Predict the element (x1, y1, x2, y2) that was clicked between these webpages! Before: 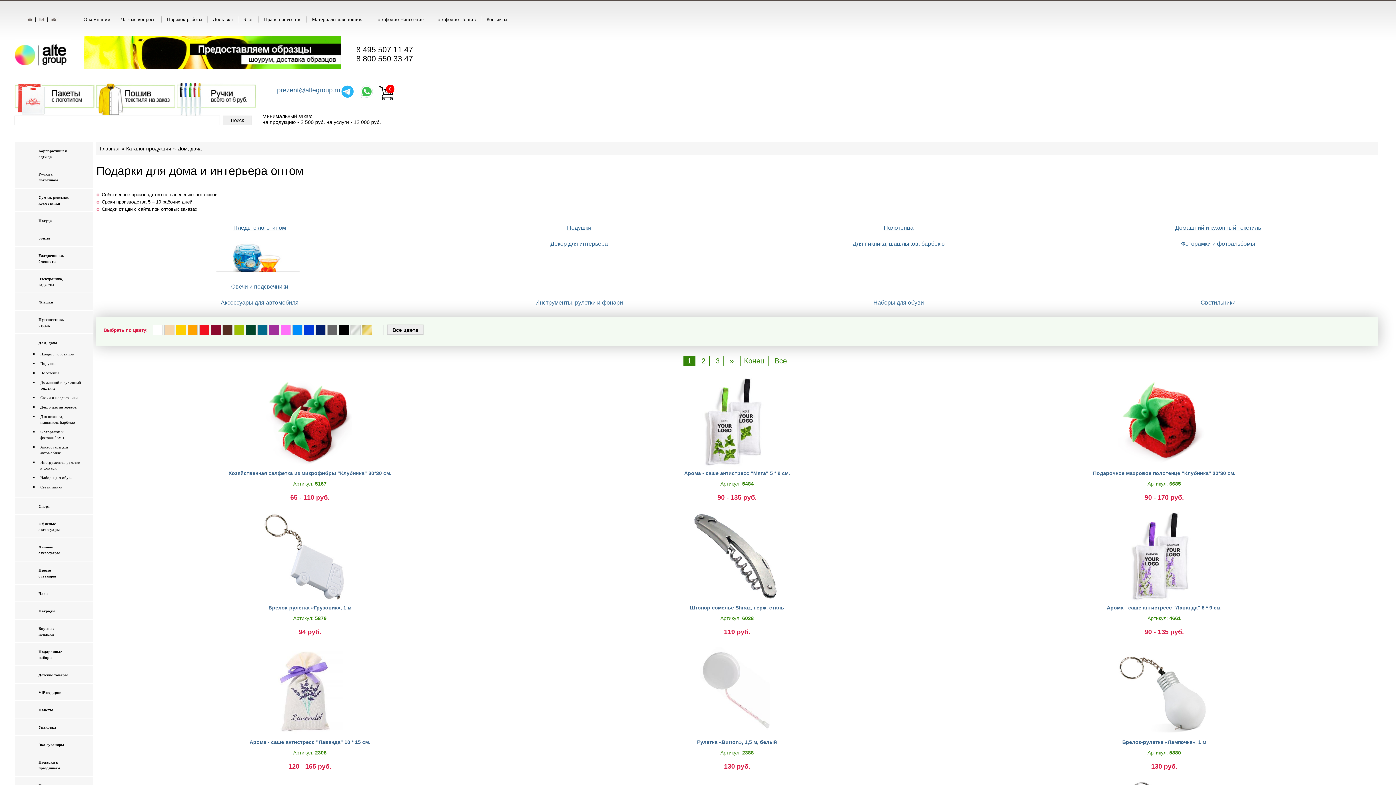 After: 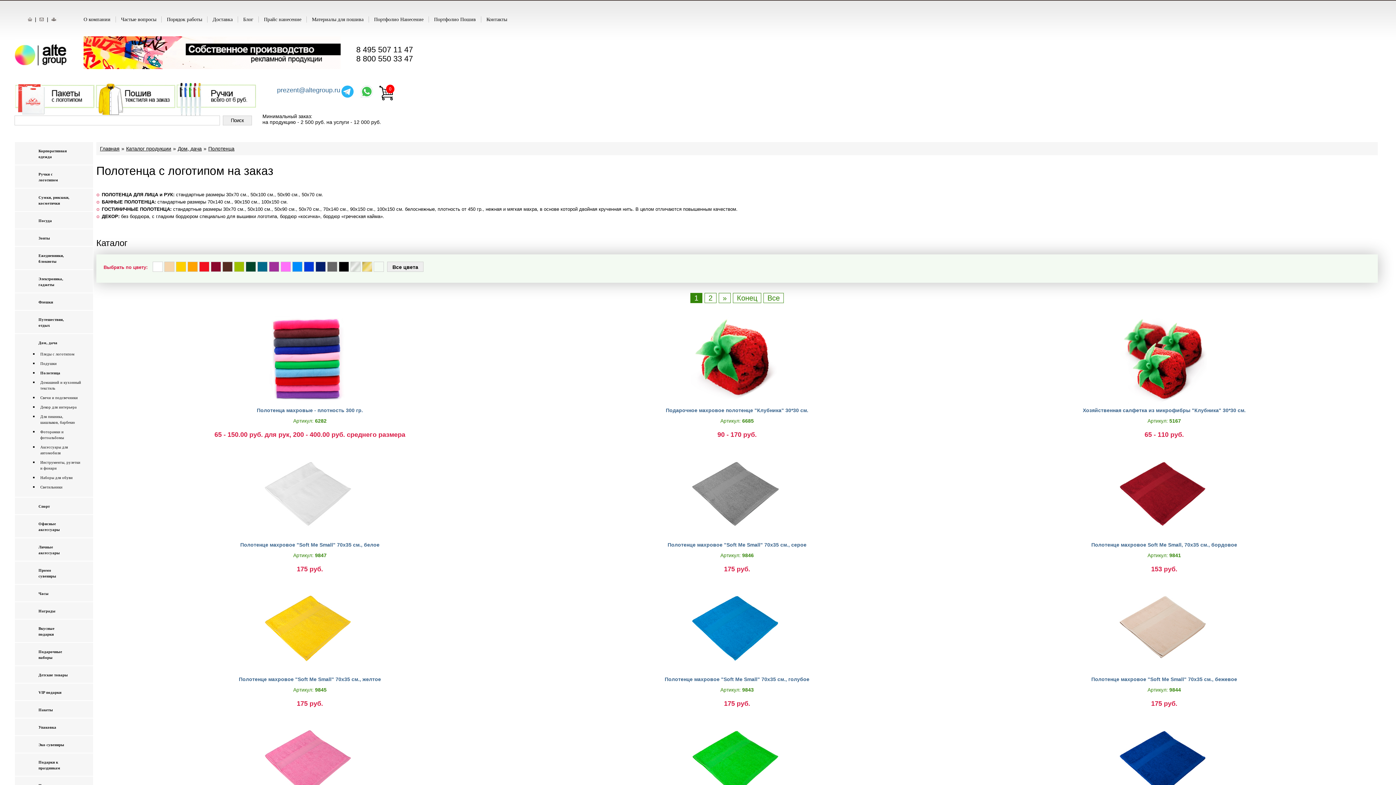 Action: label: Полотенца bbox: (40, 371, 59, 375)